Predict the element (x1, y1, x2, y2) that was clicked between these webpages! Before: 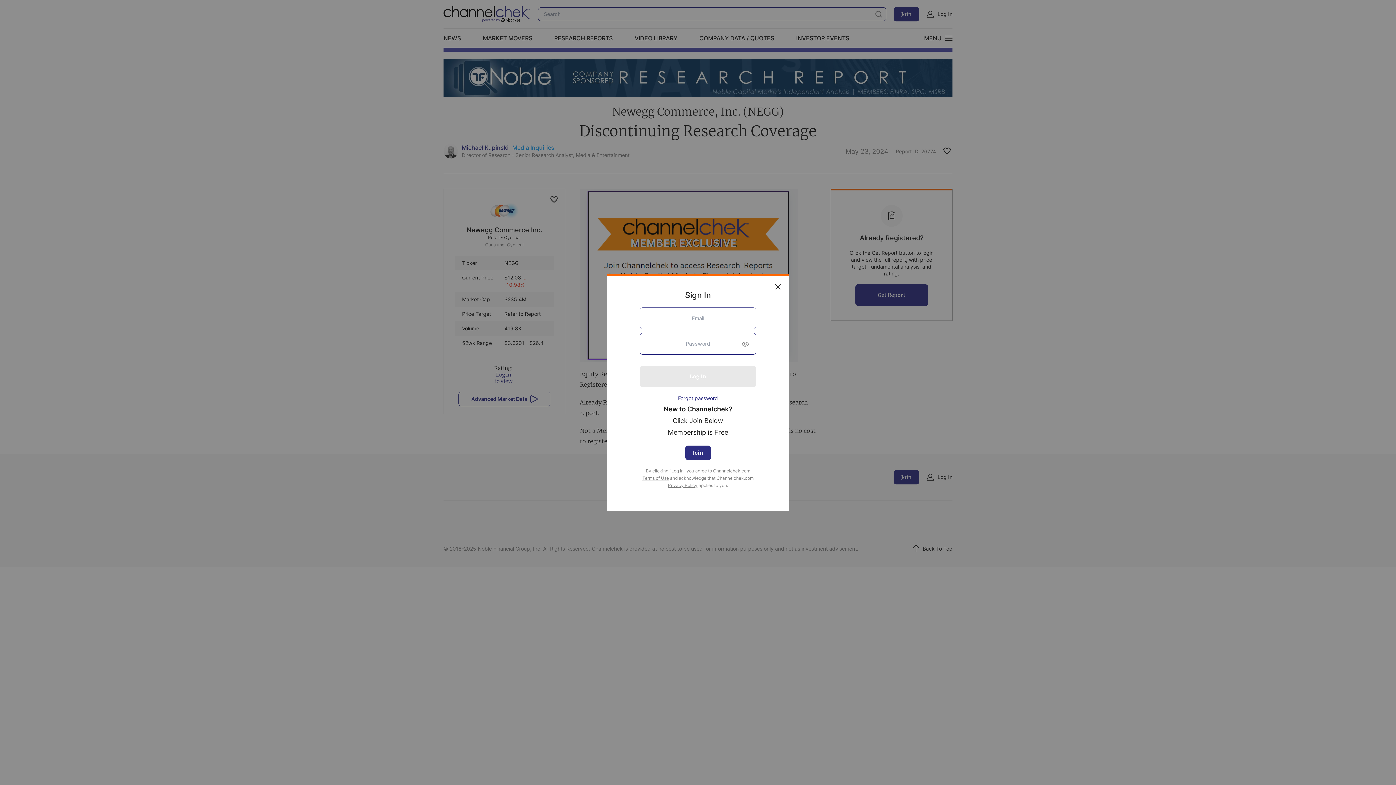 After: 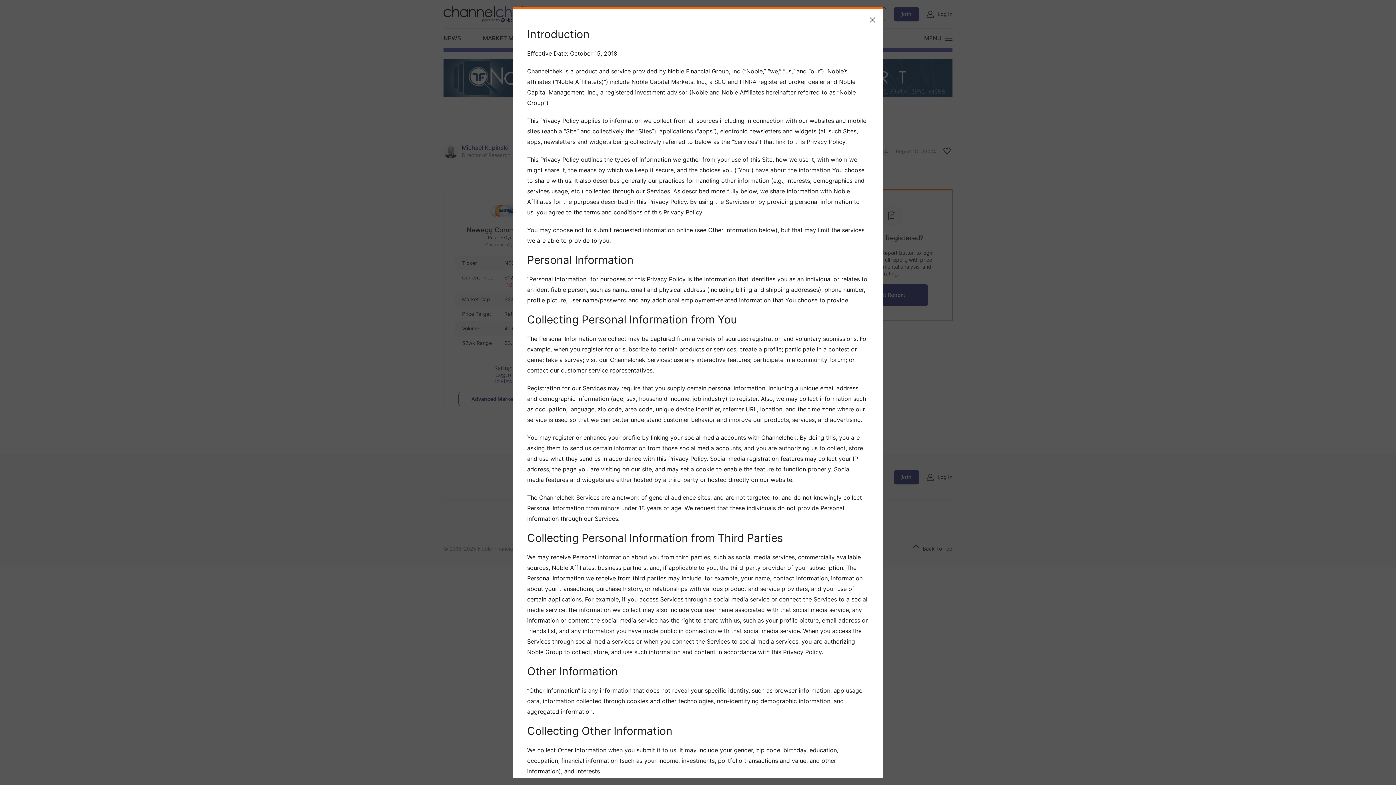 Action: bbox: (668, 482, 697, 488) label: Privacy Policy